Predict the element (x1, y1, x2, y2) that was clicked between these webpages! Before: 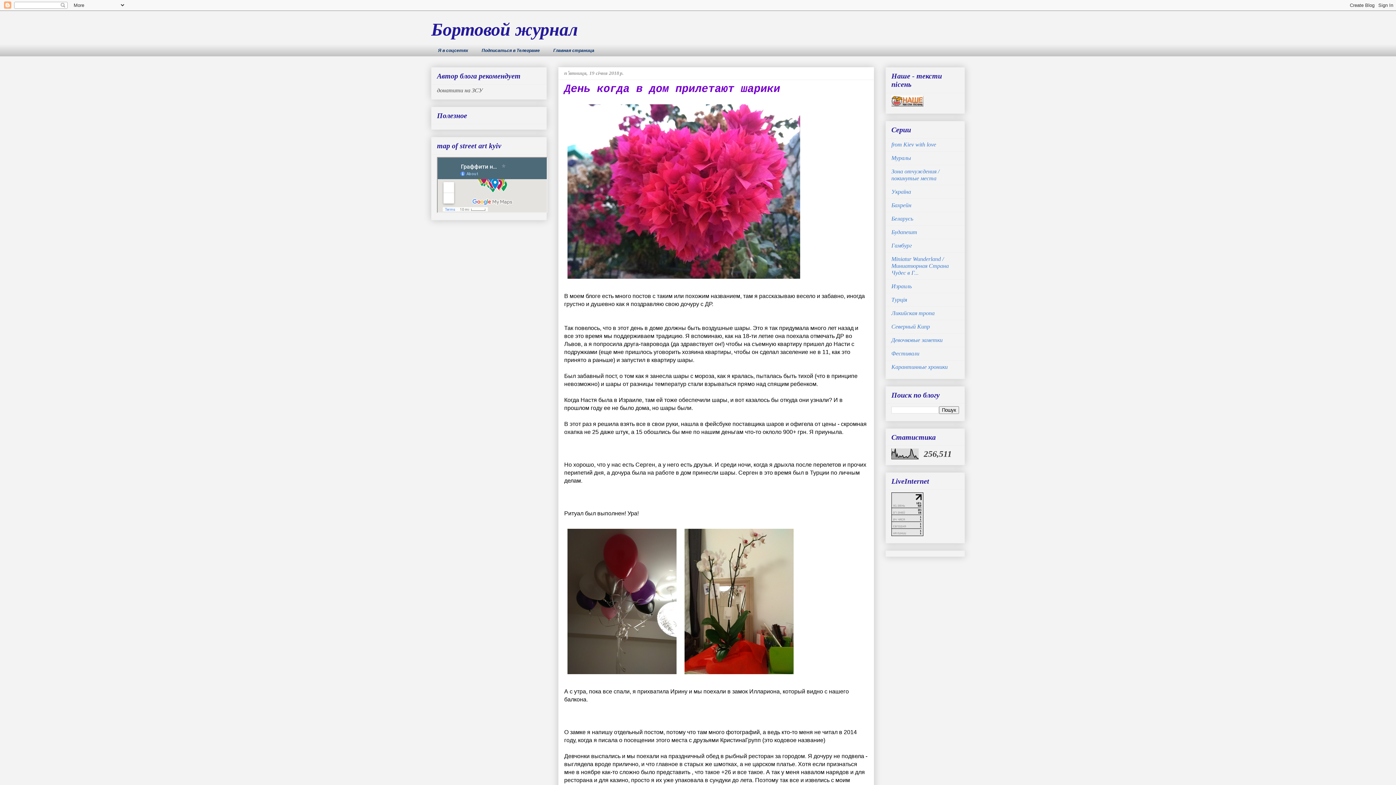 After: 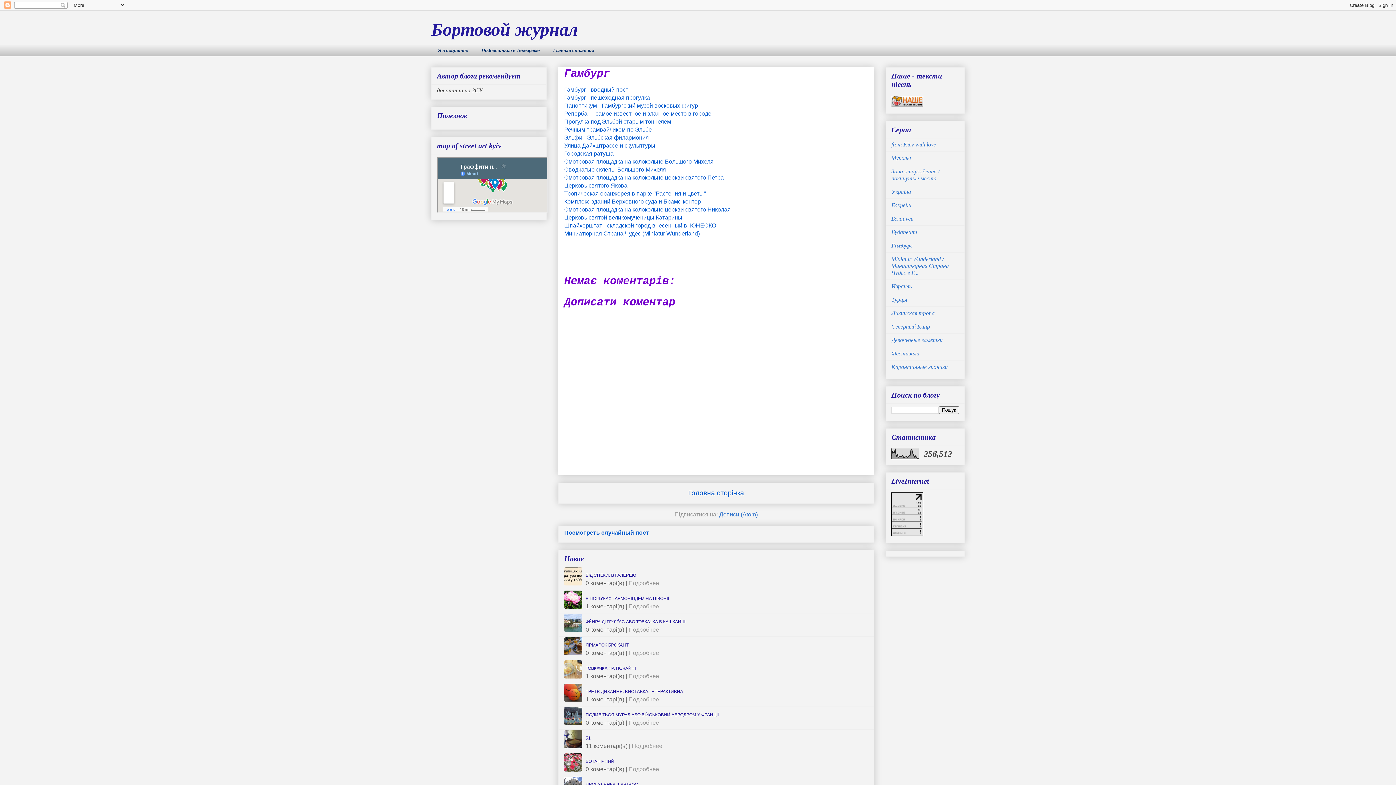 Action: label: Гамбург bbox: (891, 242, 912, 248)